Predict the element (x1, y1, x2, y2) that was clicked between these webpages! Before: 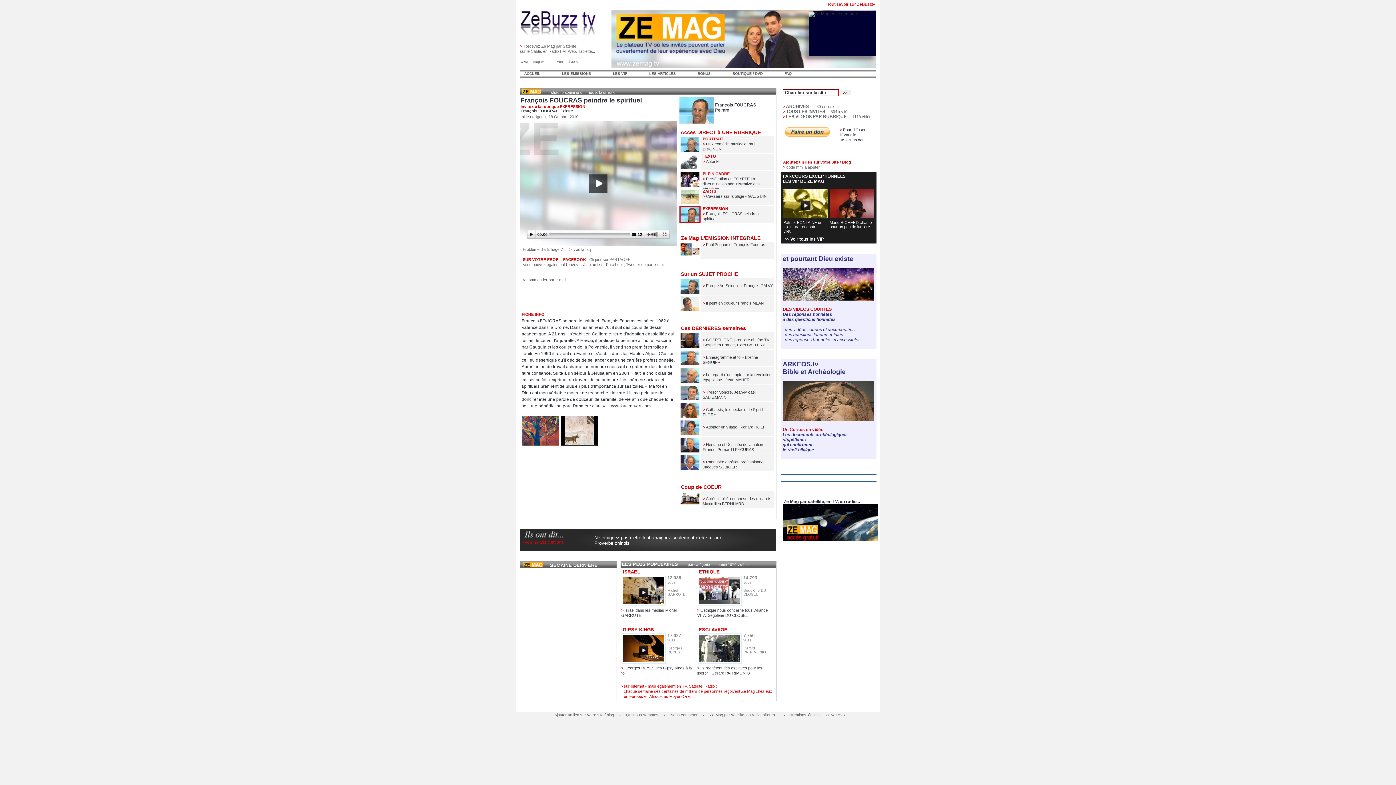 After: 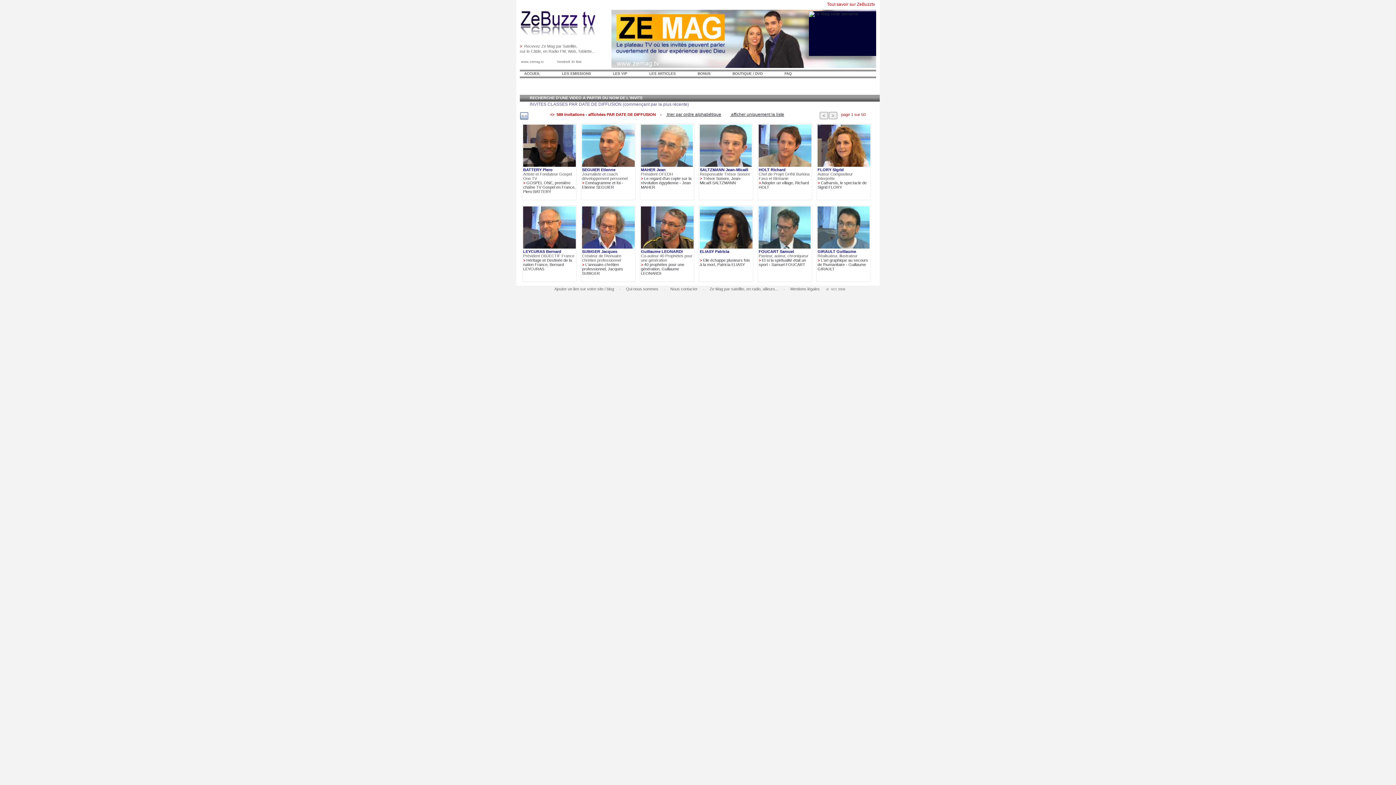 Action: bbox: (786, 109, 825, 114) label: TOUS LES INVITES